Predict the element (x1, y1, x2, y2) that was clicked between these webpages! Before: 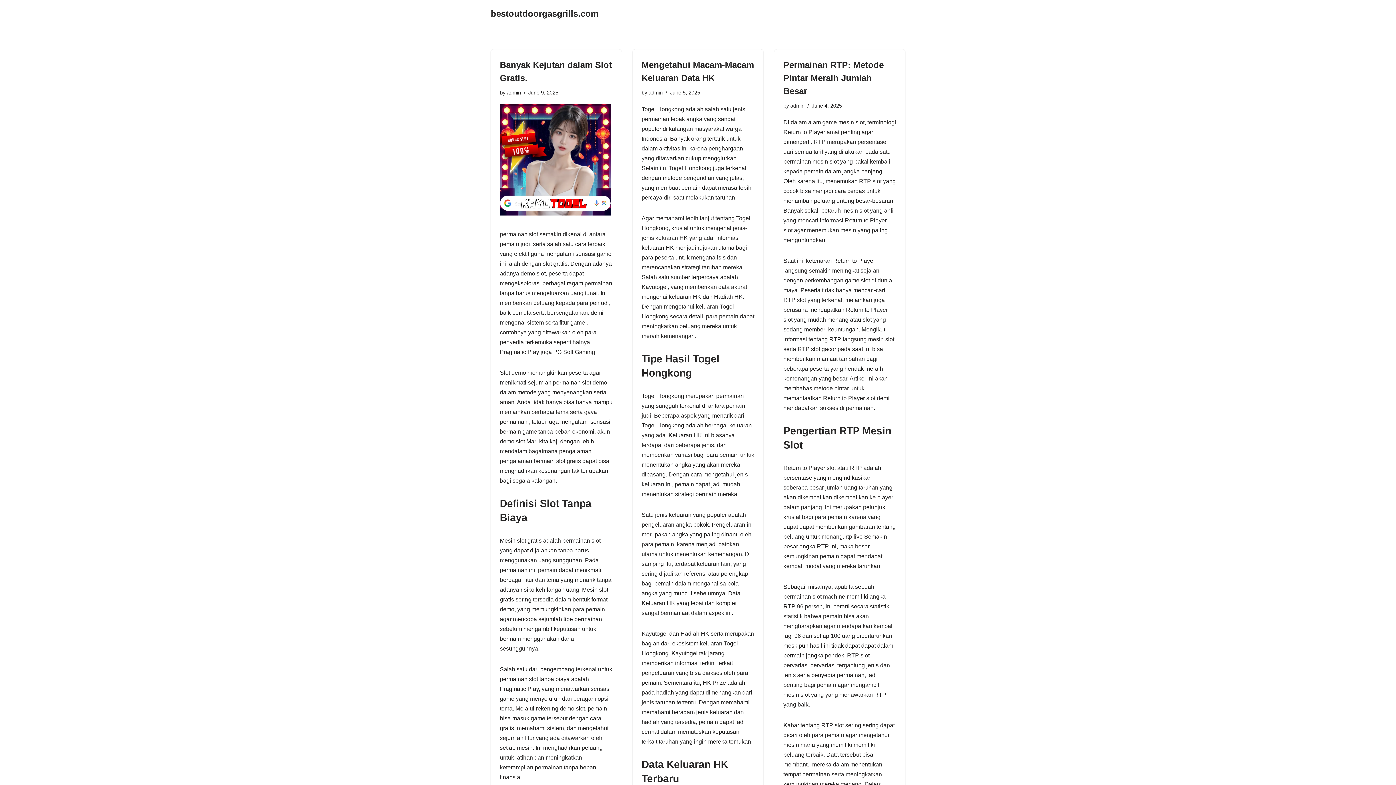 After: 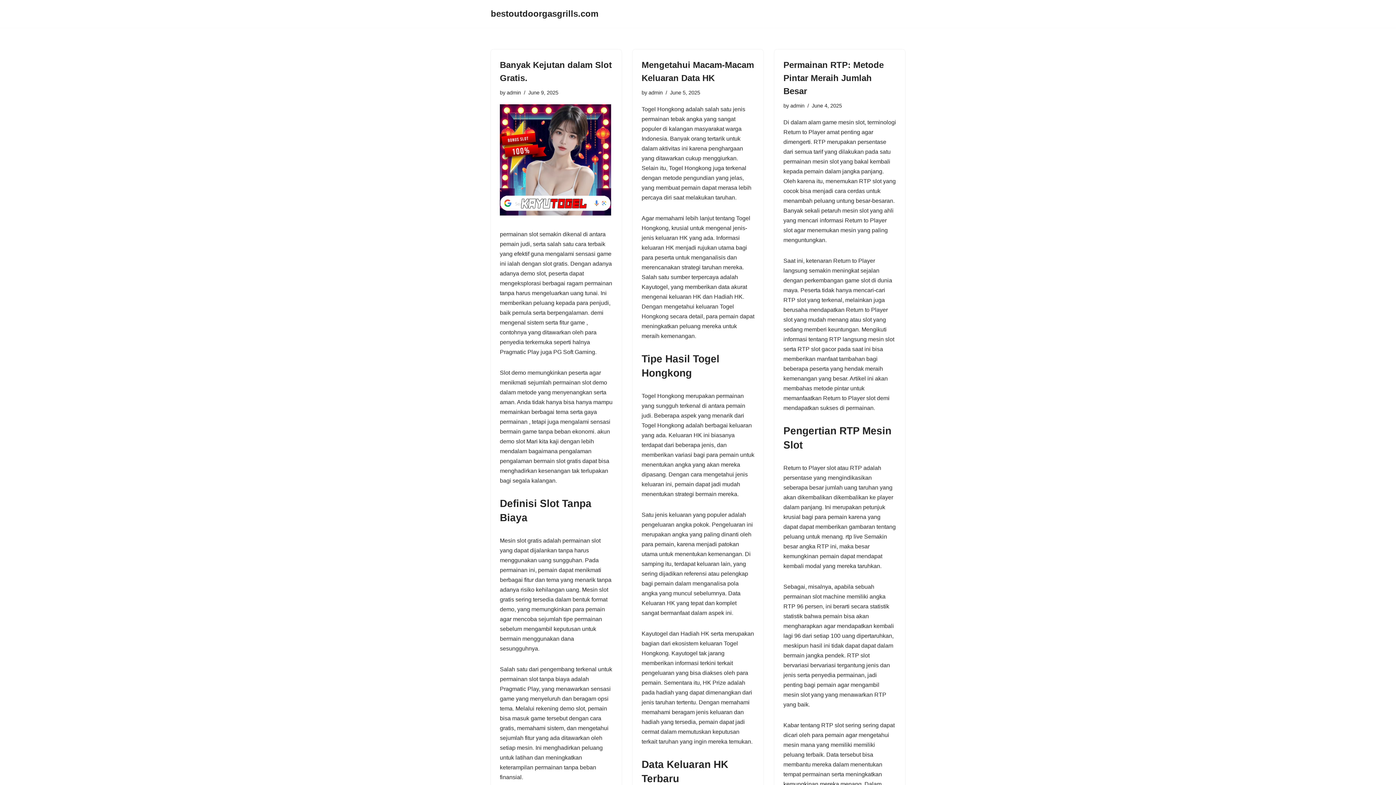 Action: bbox: (490, 6, 598, 21) label: bestoutdoorgasgrills.com